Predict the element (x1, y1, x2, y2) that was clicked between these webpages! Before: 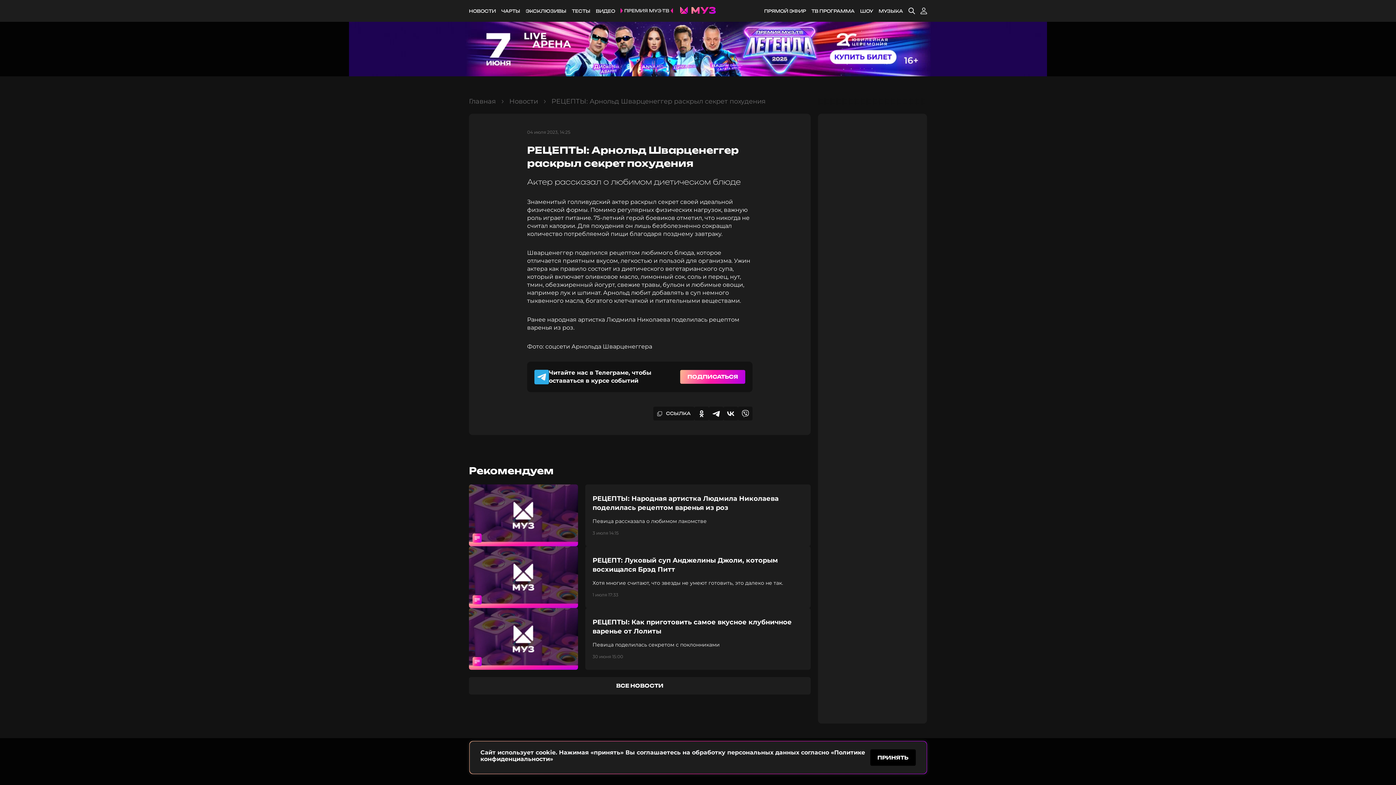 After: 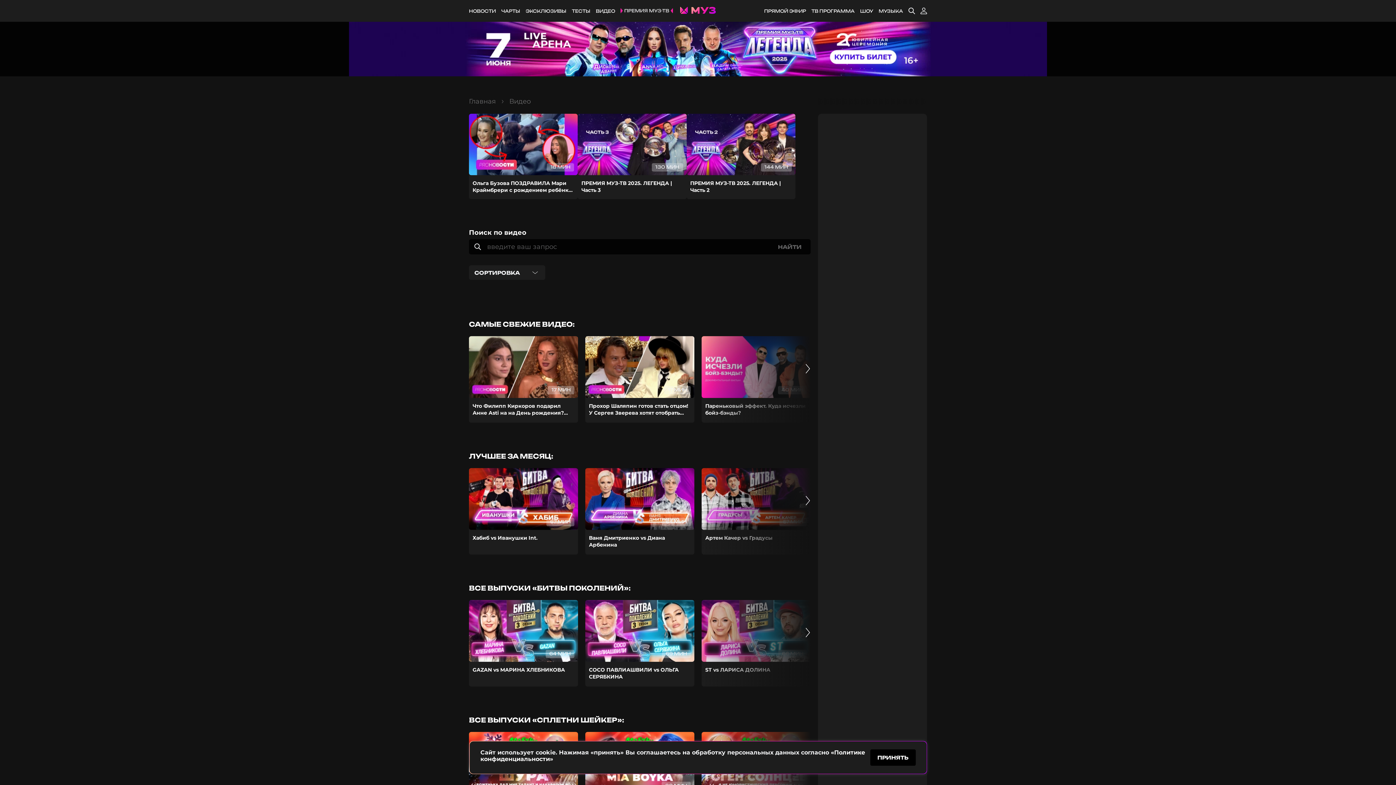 Action: bbox: (596, 8, 615, 13) label: ВИДЕО